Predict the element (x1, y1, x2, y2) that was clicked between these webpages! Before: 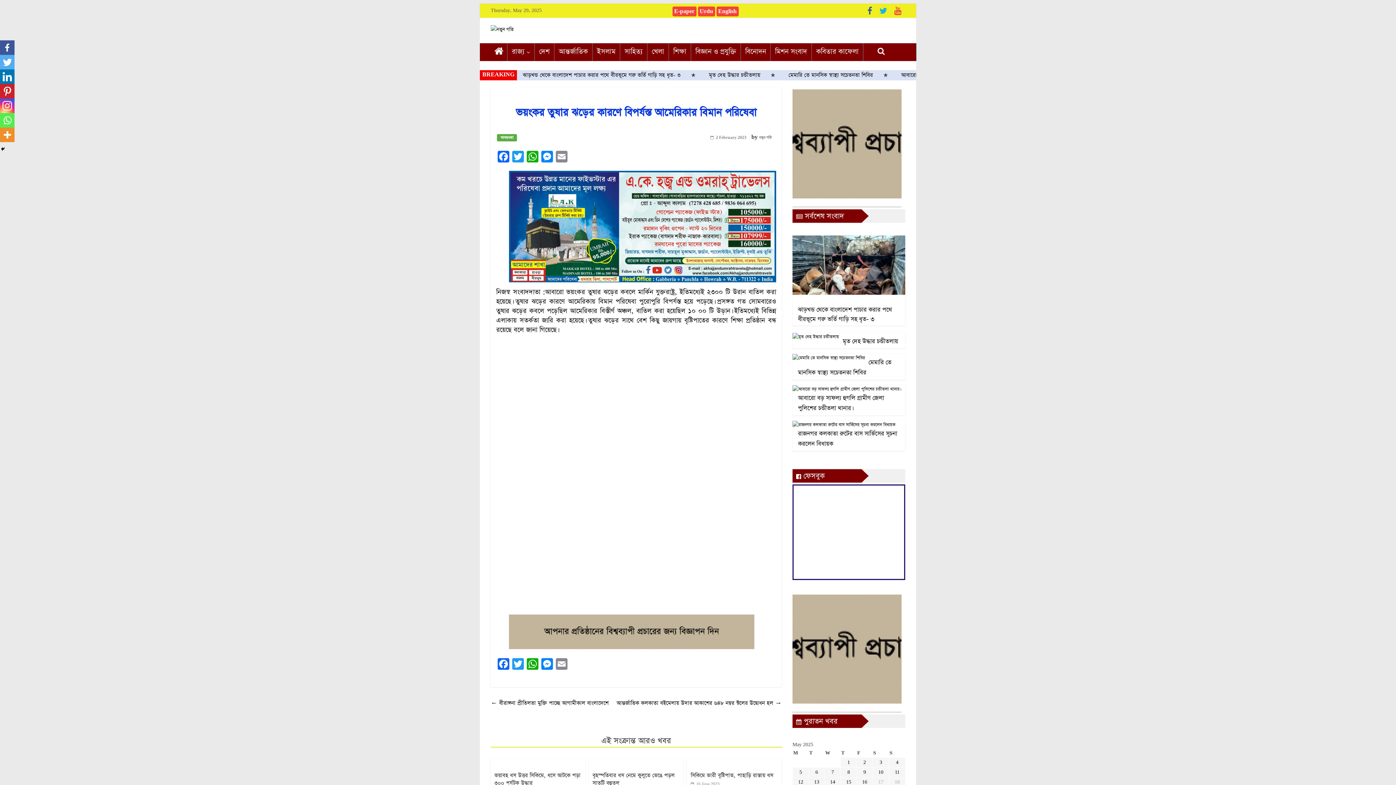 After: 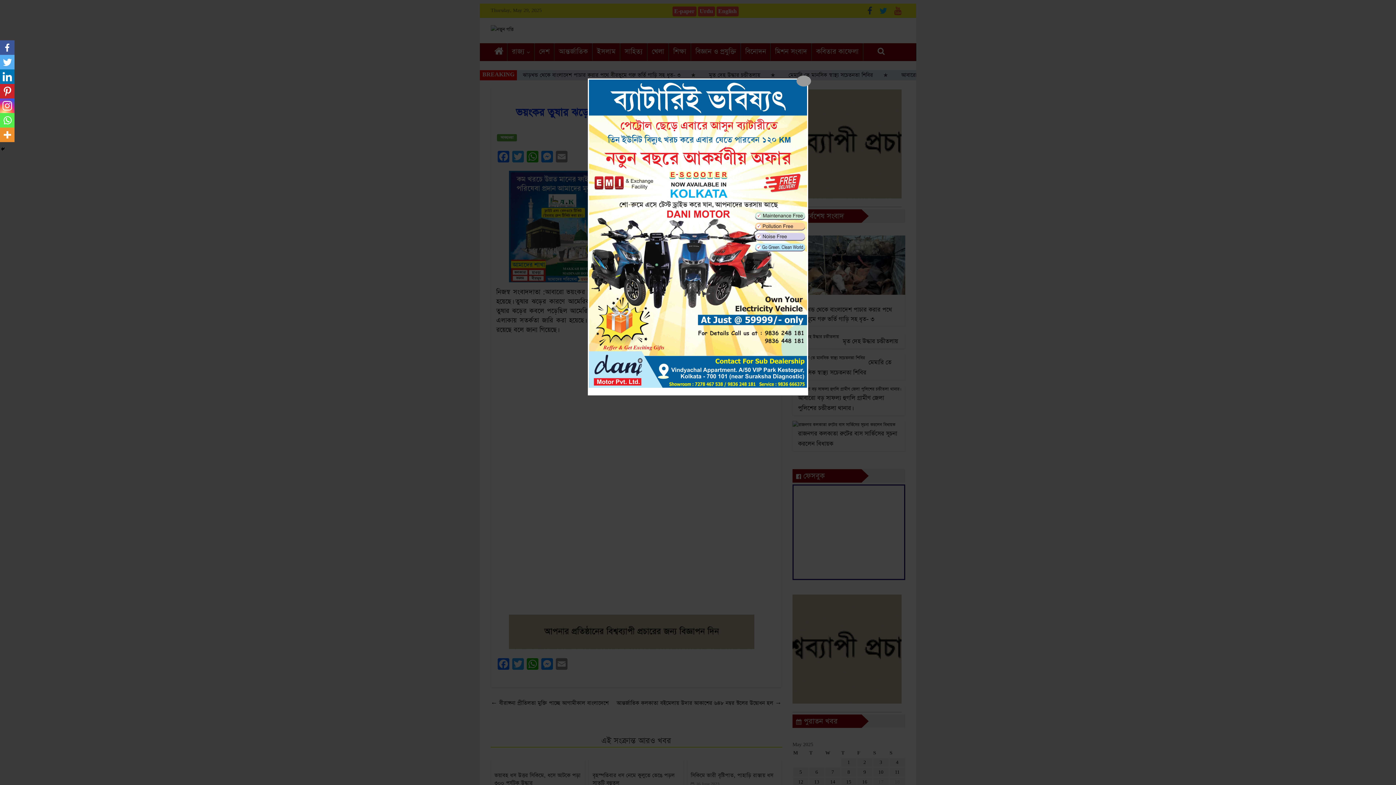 Action: bbox: (0, 113, 14, 127)